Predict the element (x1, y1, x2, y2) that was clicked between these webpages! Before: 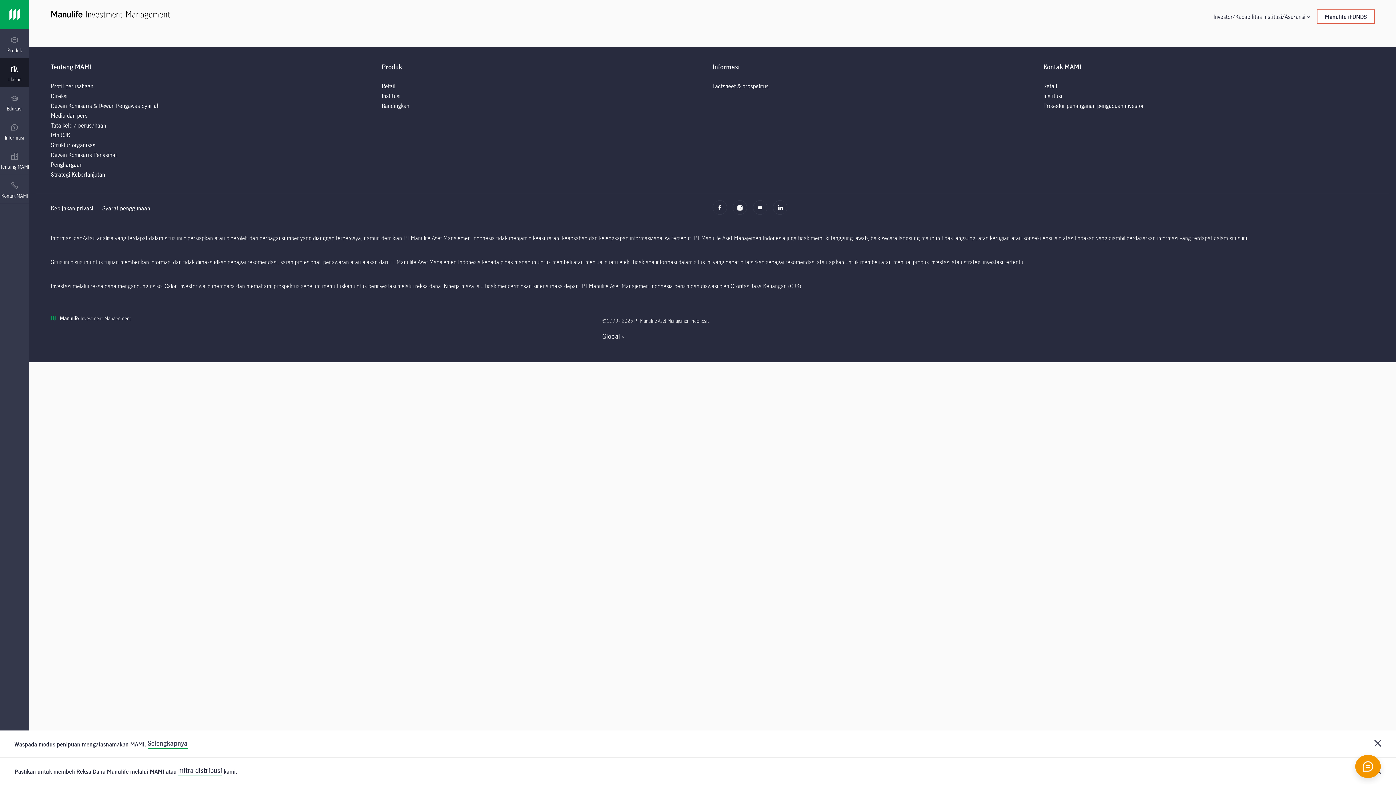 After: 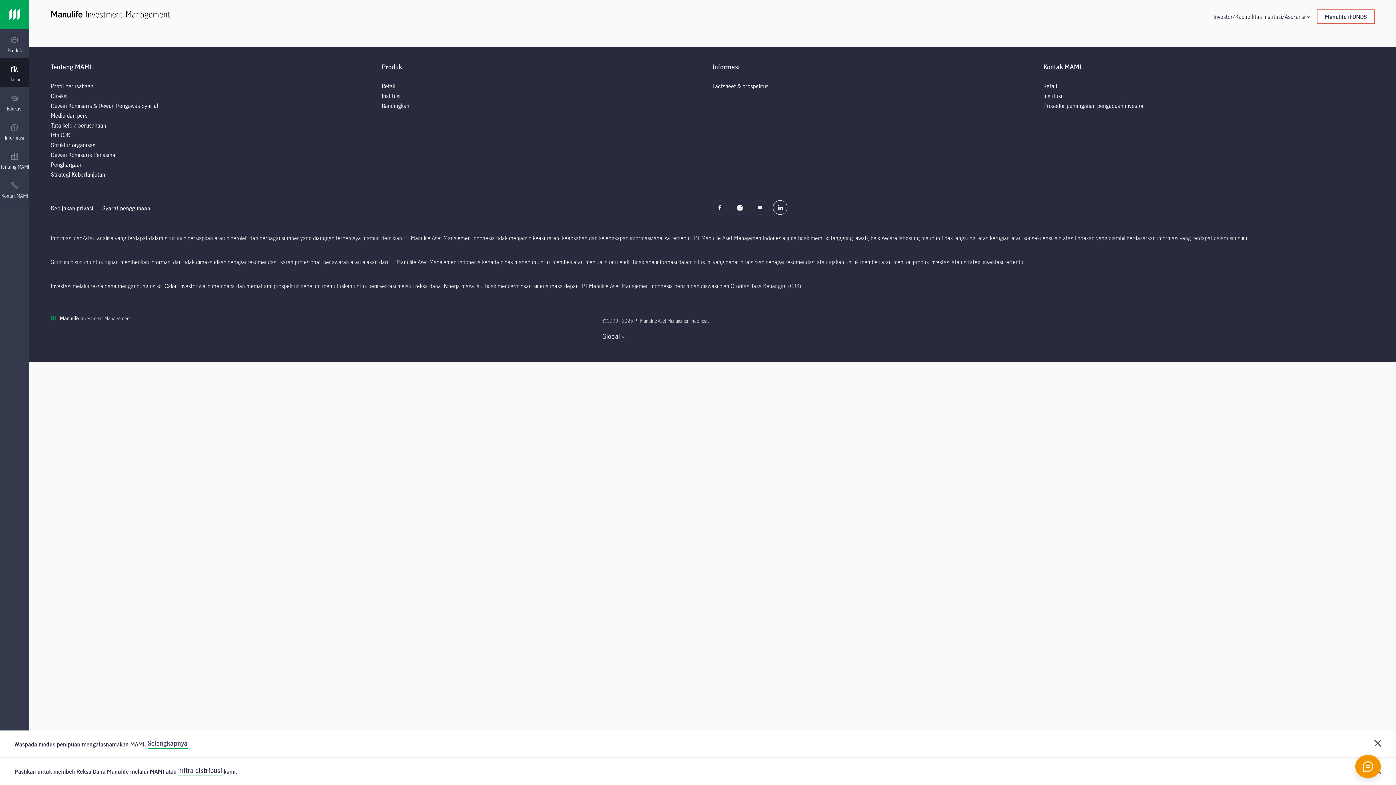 Action: bbox: (773, 207, 791, 215)